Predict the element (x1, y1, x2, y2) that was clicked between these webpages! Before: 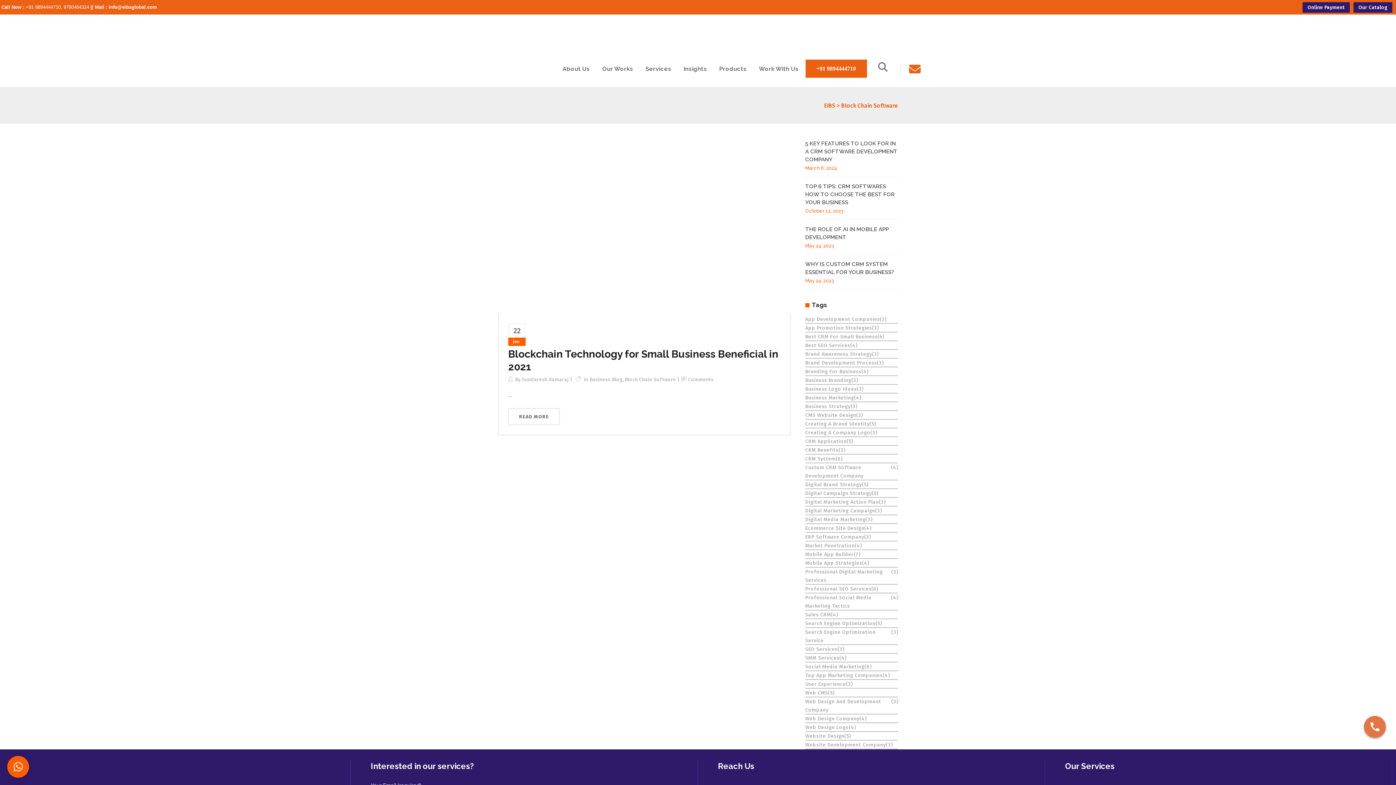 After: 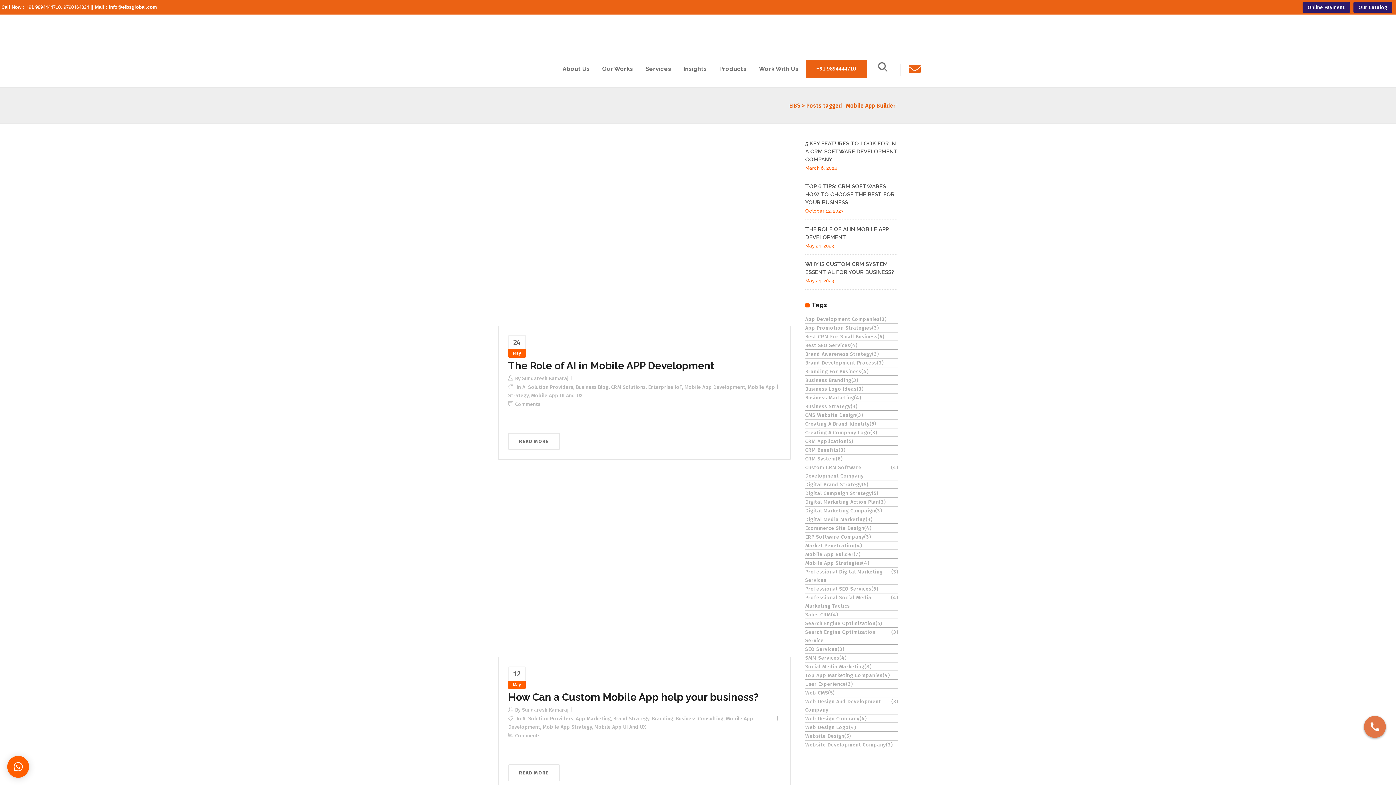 Action: label: Mobile App Builder (7 items) bbox: (805, 550, 898, 559)